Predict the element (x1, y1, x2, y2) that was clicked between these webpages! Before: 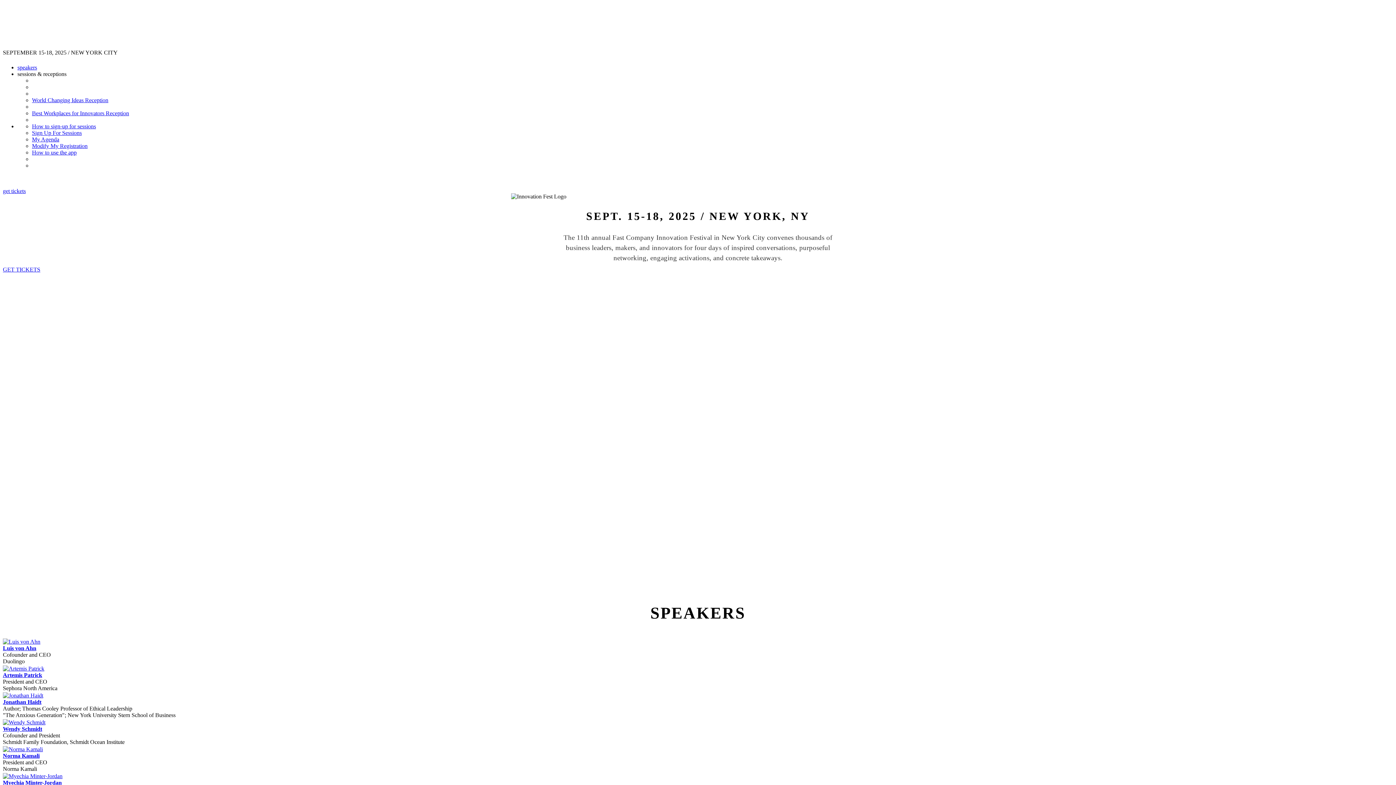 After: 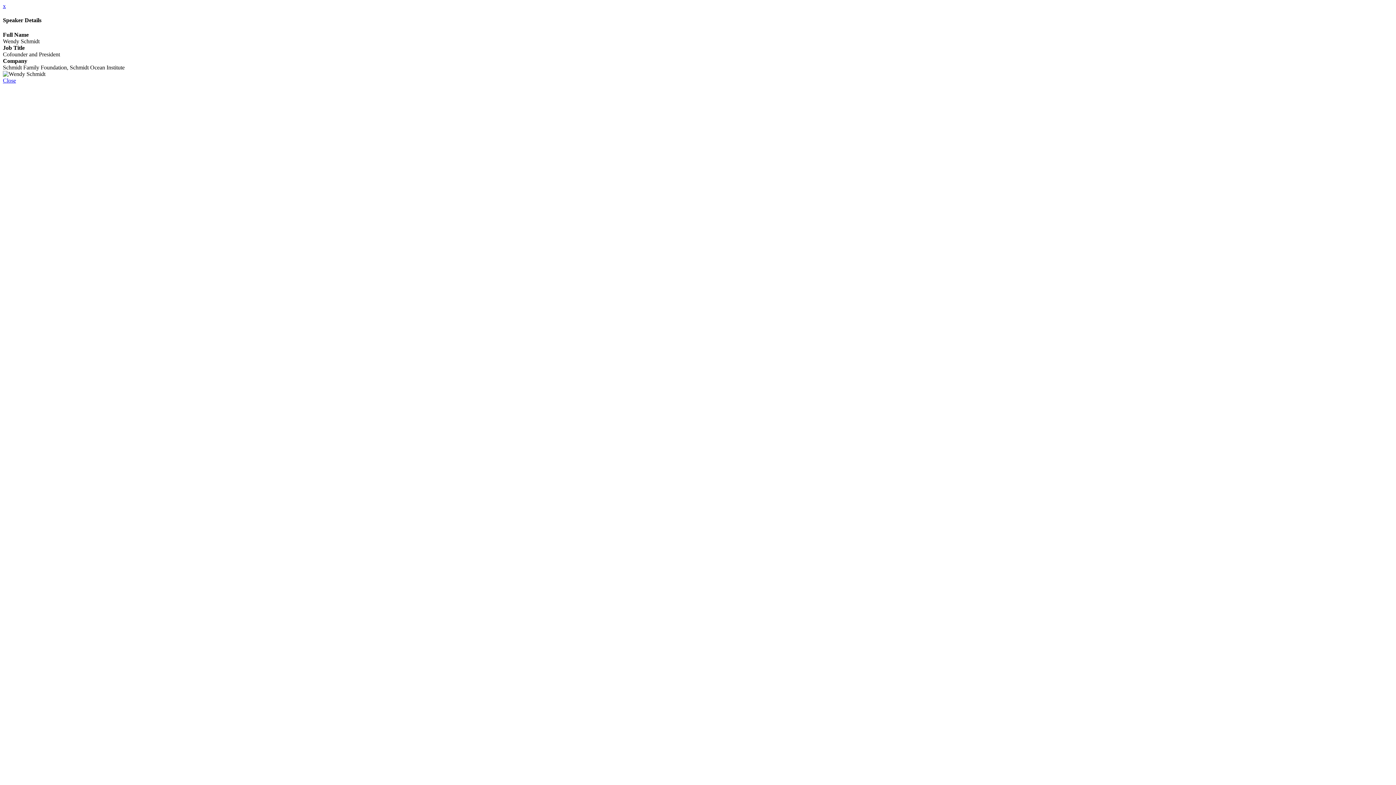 Action: bbox: (2, 719, 45, 725)